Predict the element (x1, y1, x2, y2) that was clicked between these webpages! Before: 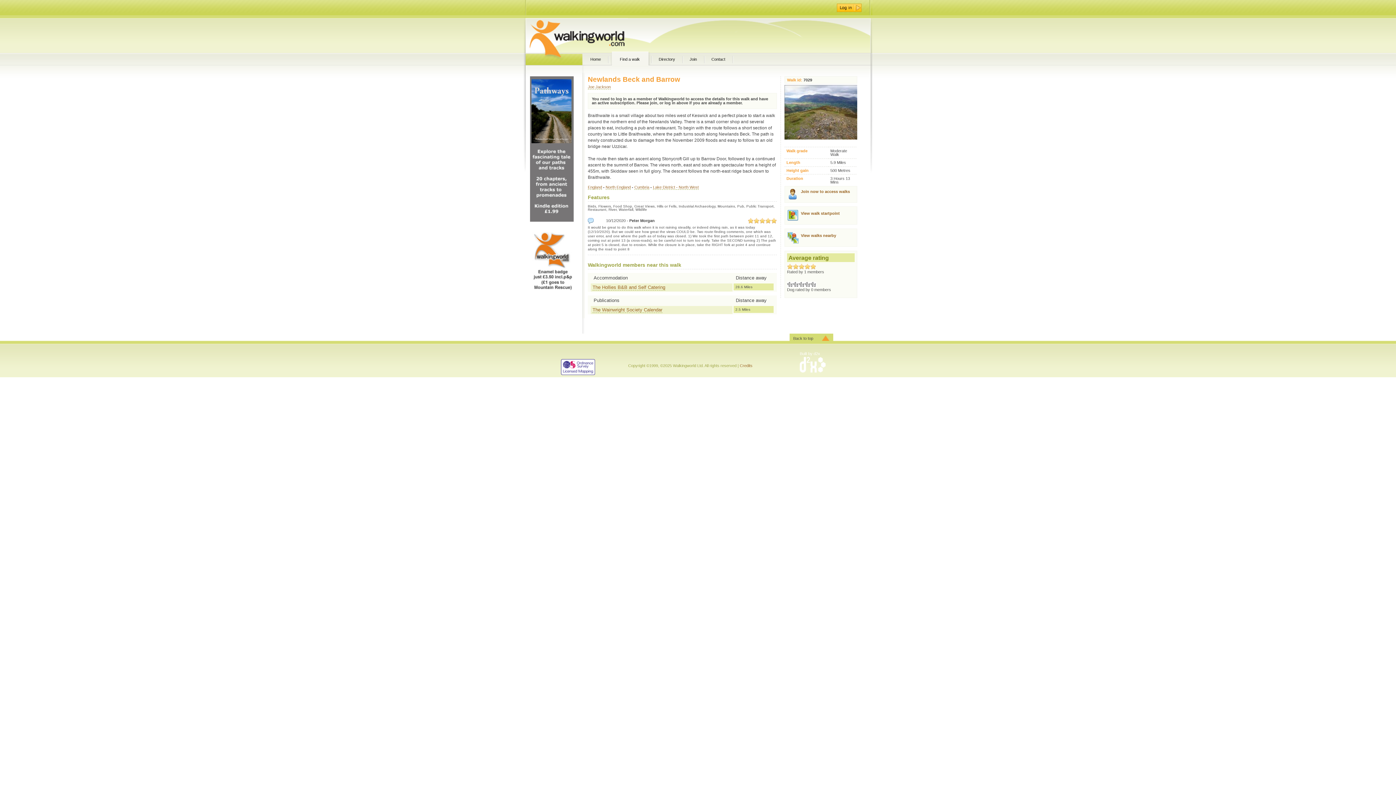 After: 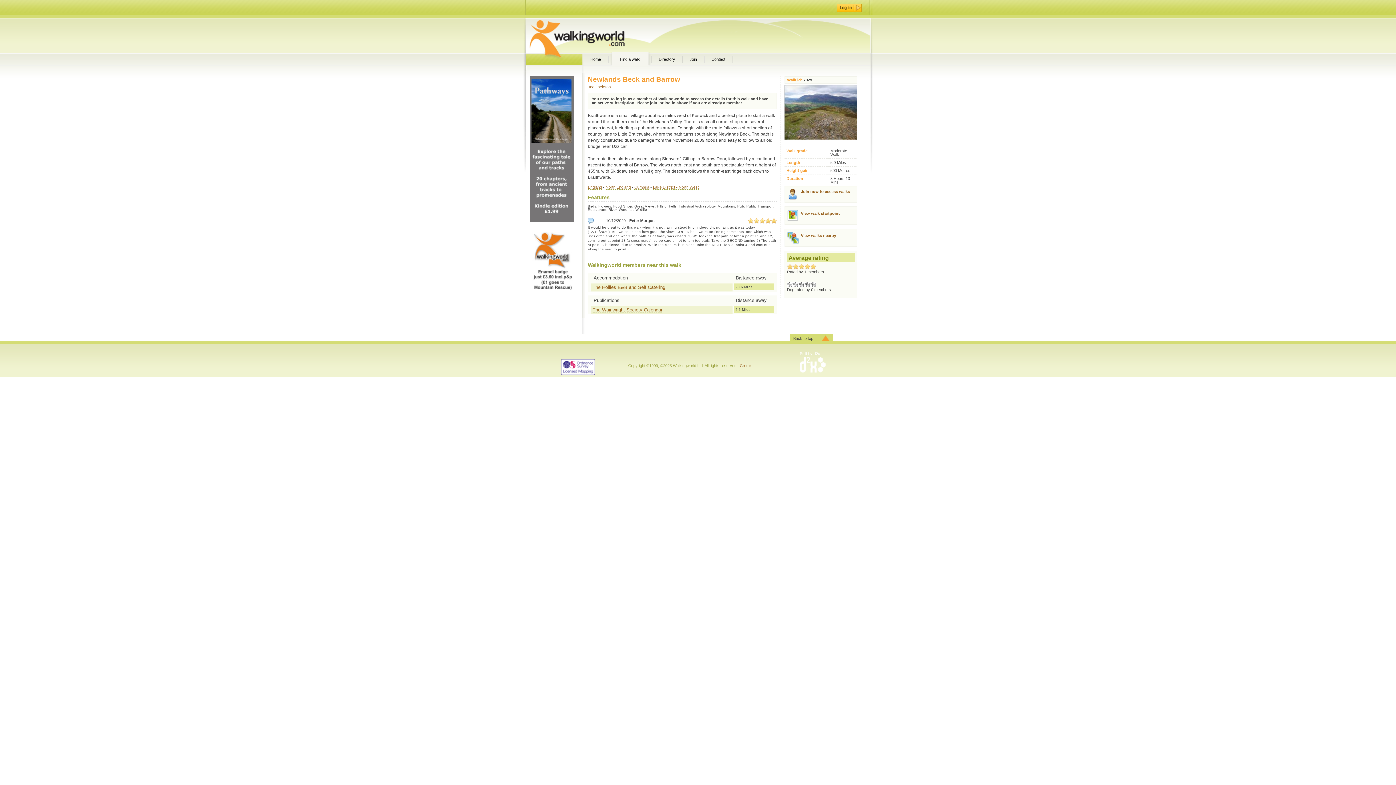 Action: bbox: (529, 289, 574, 293)